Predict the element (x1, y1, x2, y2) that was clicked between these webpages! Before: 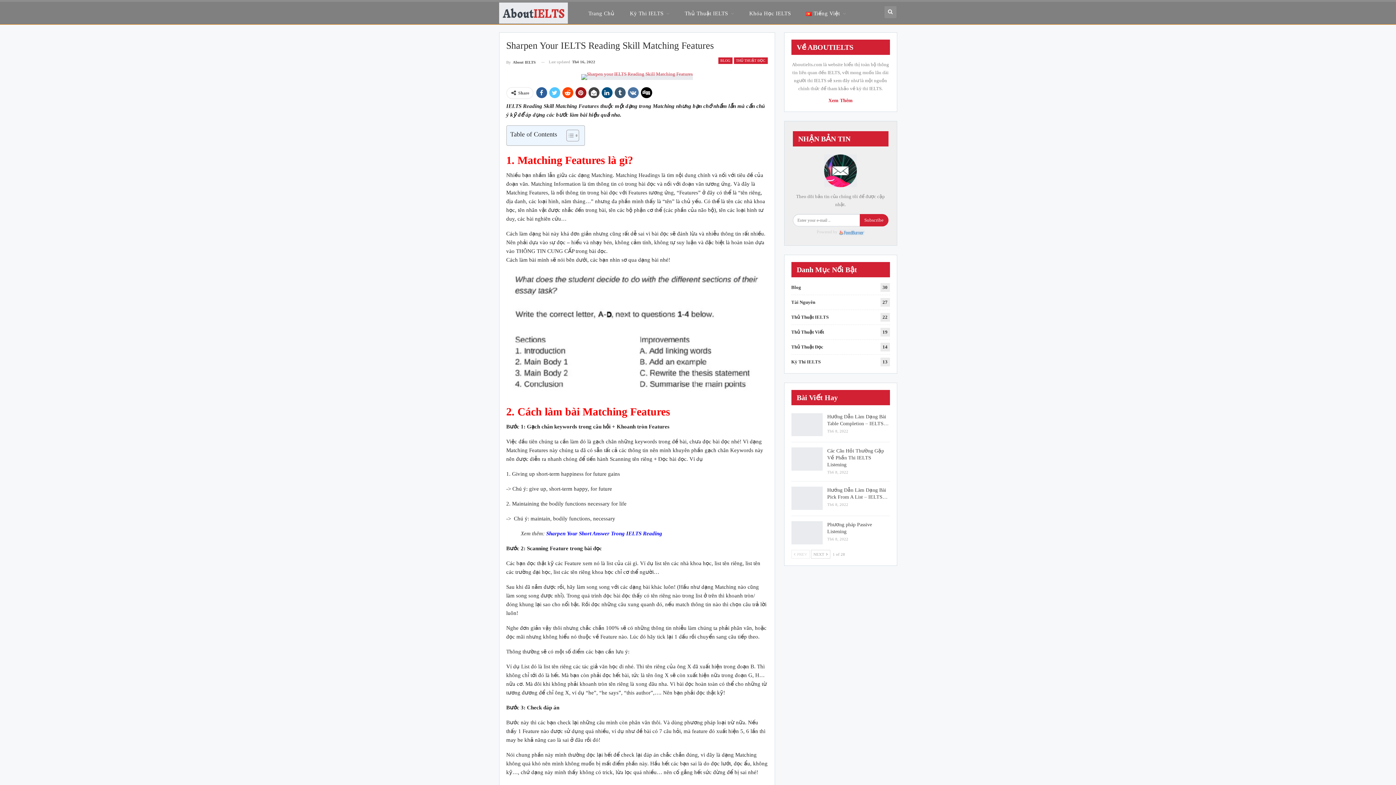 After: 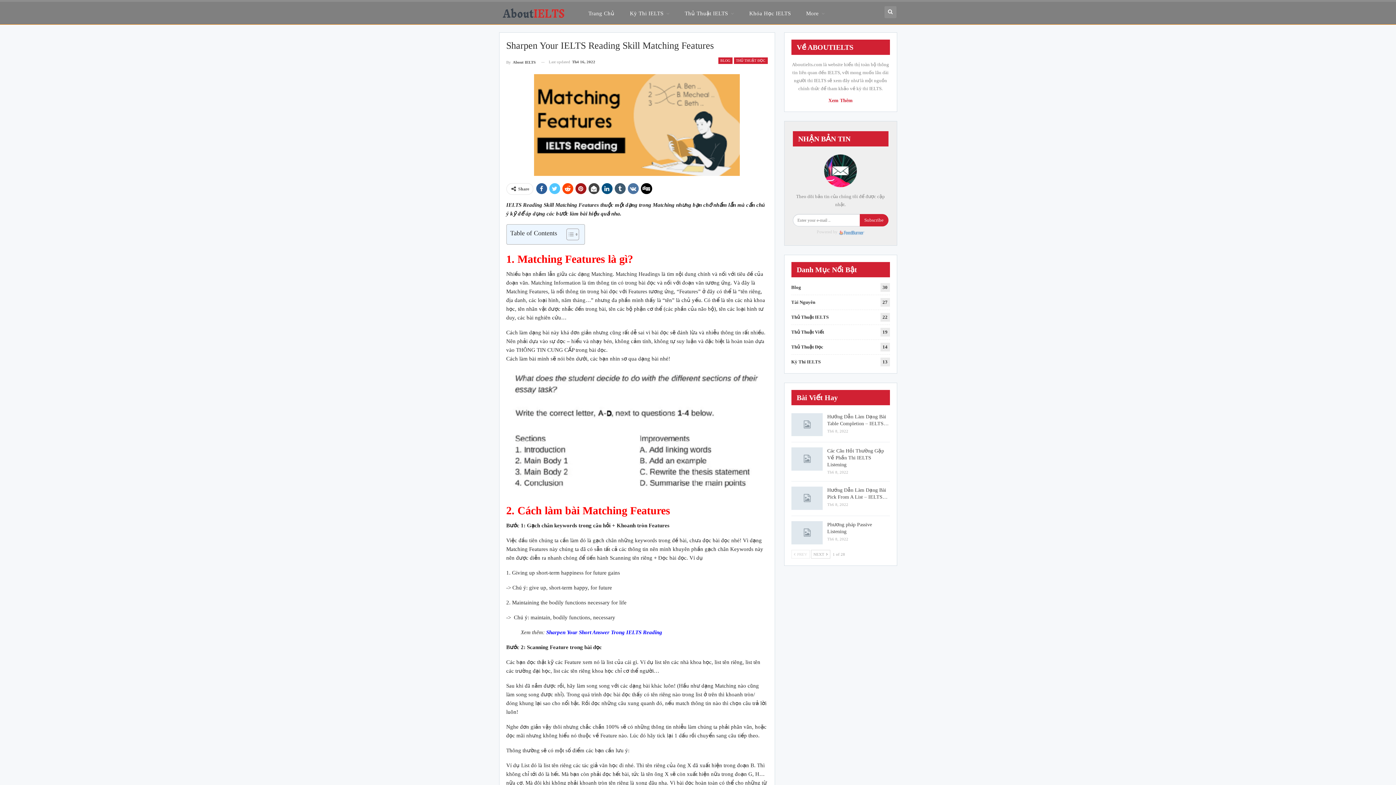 Action: bbox: (560, 129, 577, 141) label: Toggle Table of Content